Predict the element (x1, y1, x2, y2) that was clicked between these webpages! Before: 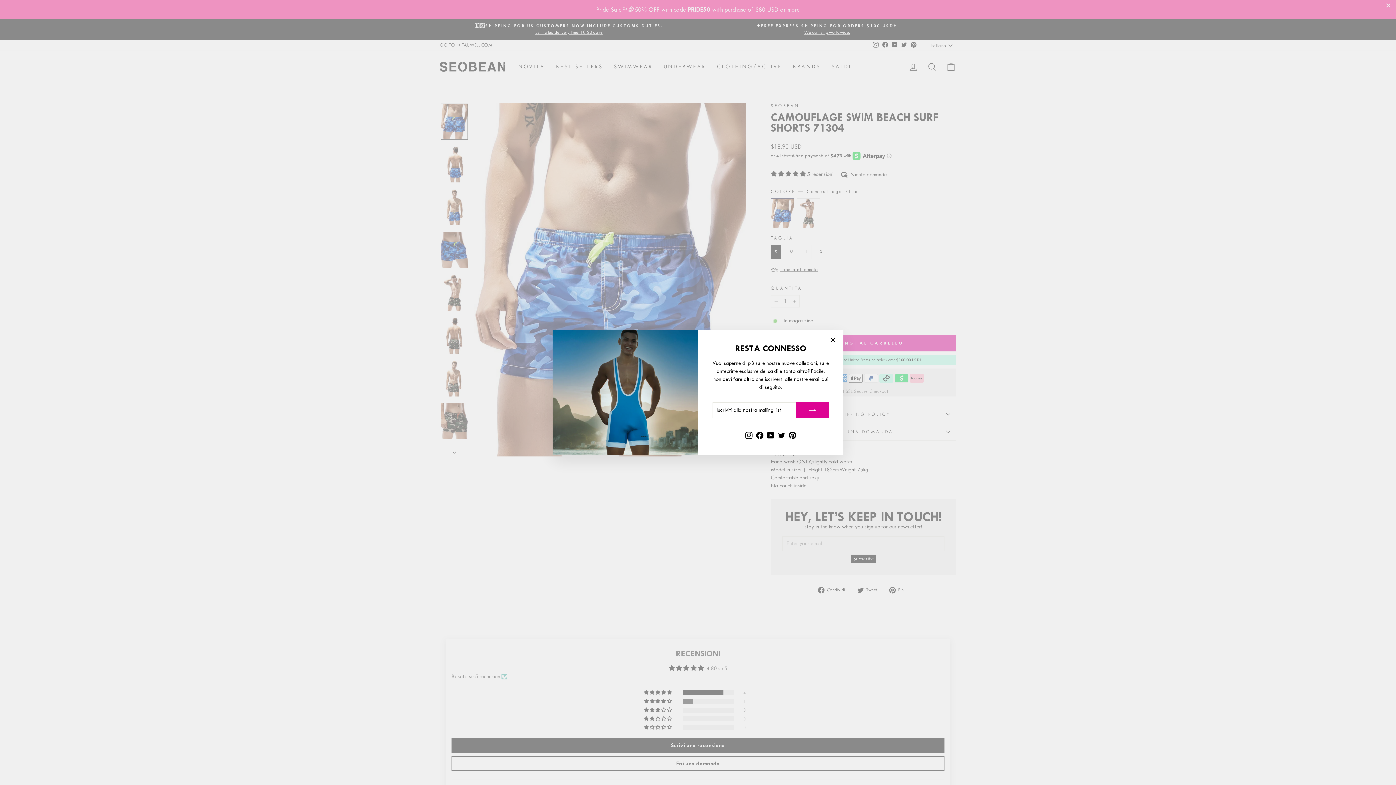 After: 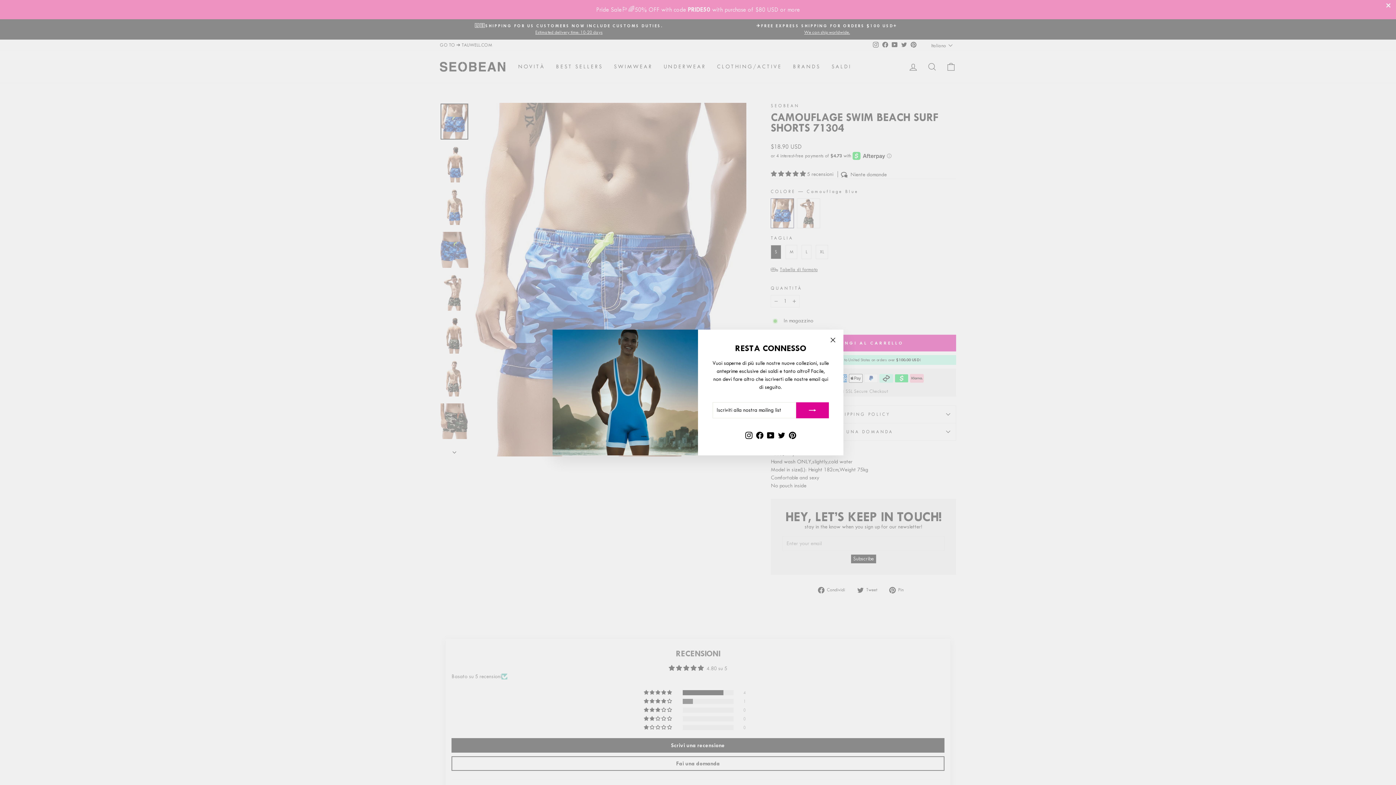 Action: label: Twitter bbox: (776, 429, 787, 441)